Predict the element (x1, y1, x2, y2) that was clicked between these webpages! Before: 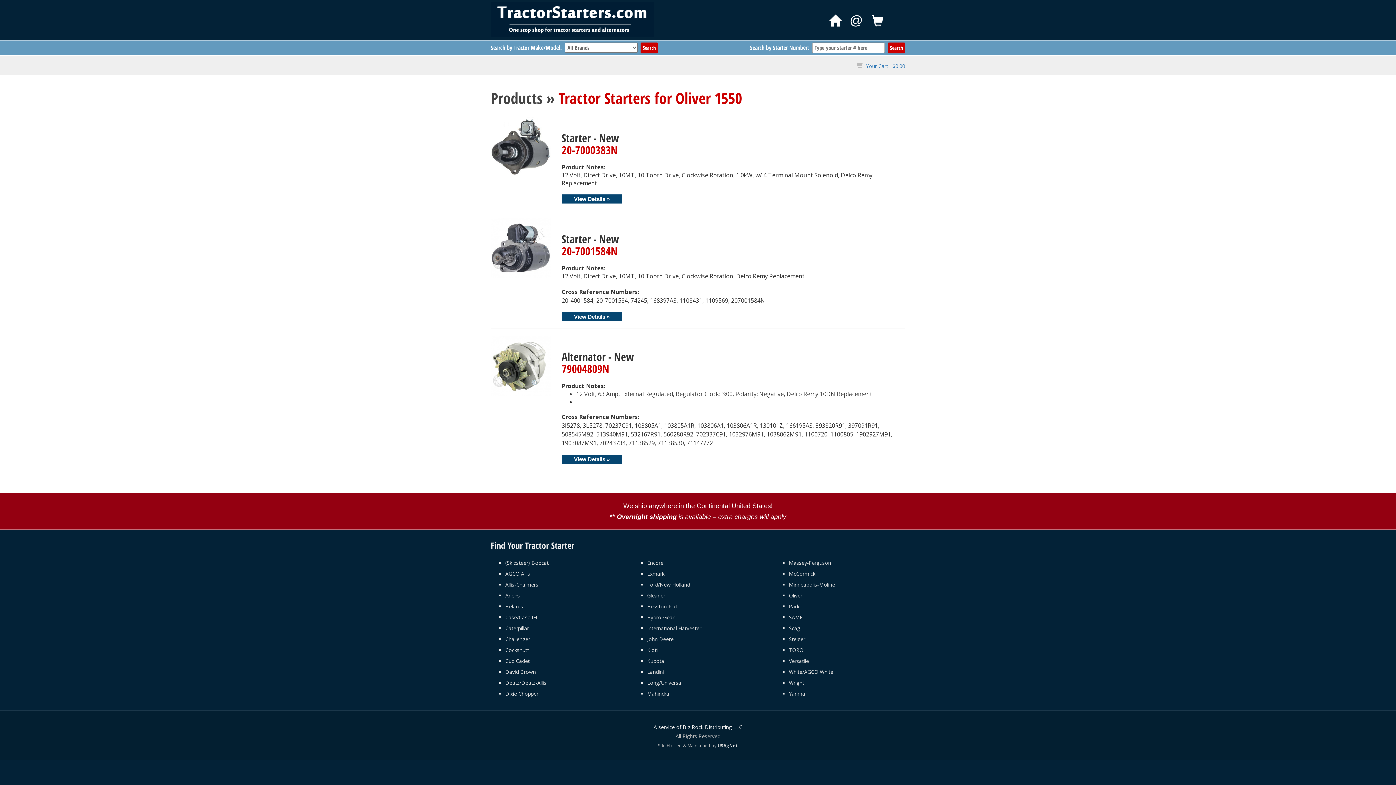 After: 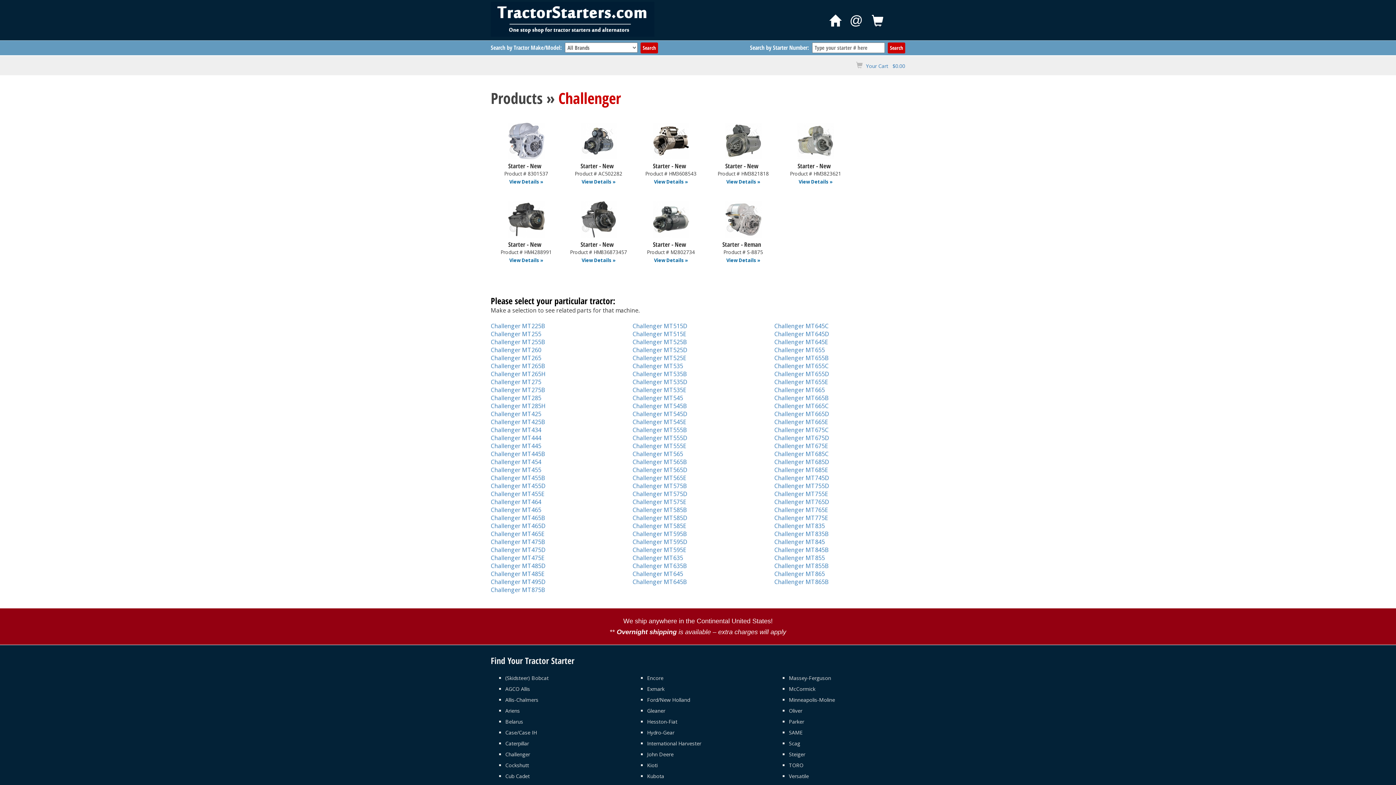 Action: label: Challenger bbox: (505, 636, 530, 642)